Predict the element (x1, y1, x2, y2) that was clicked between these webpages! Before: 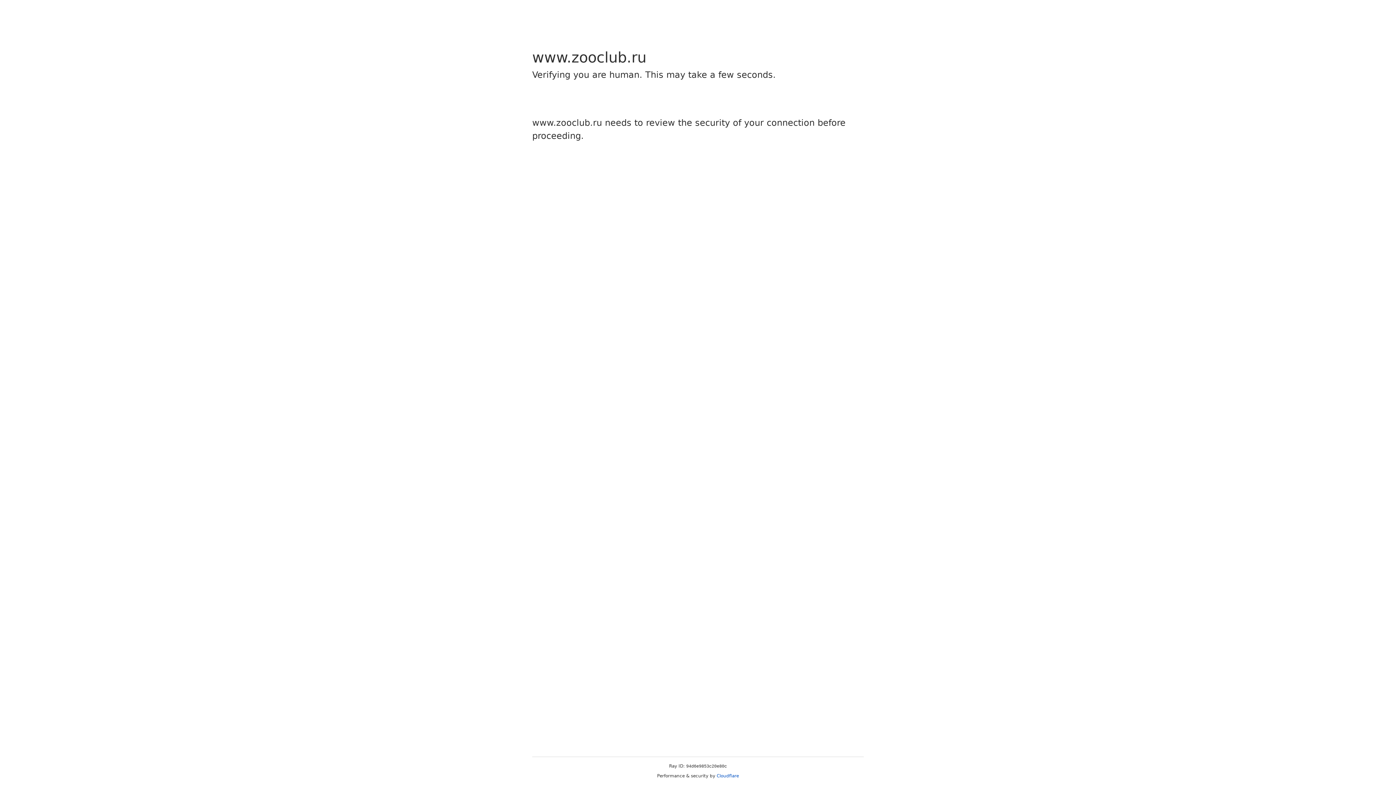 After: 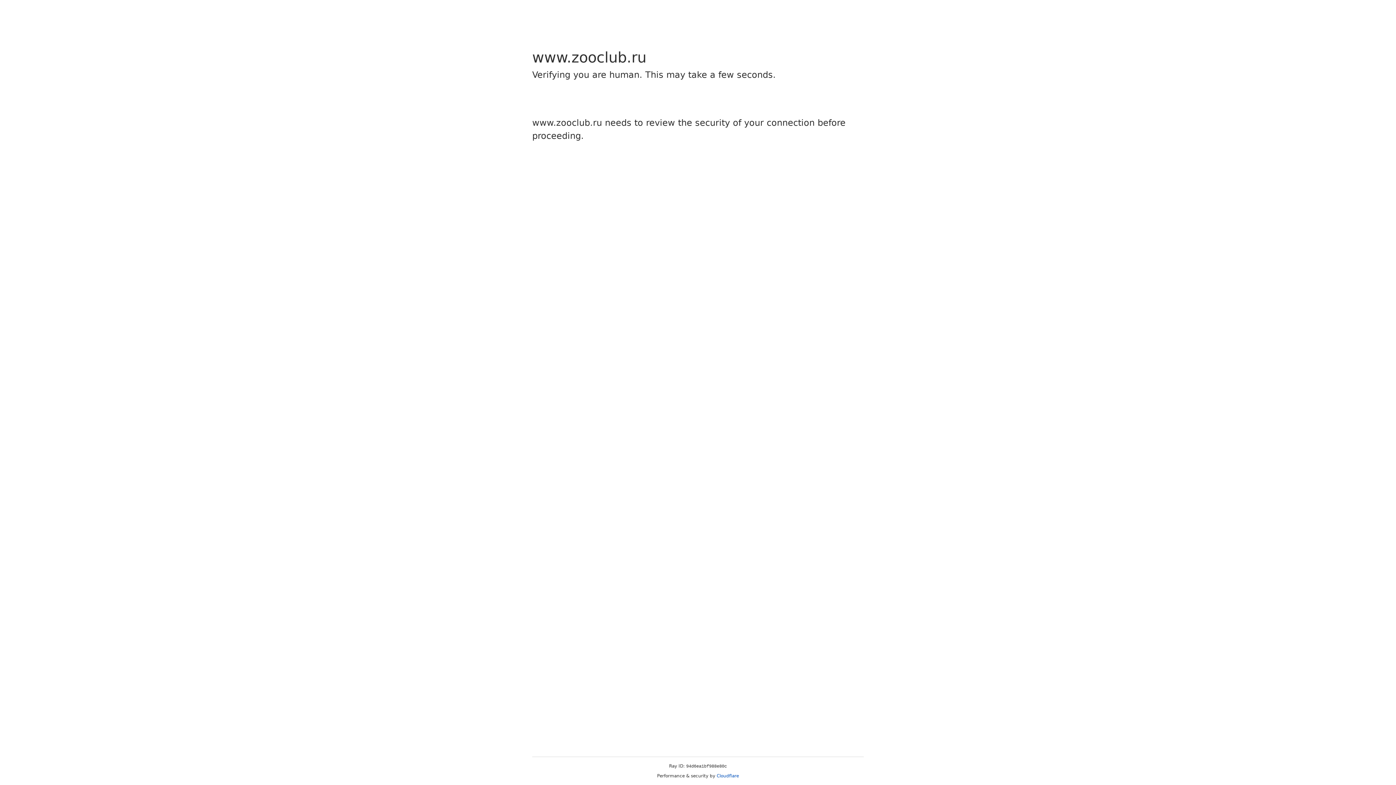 Action: bbox: (716, 773, 739, 778) label: Cloudflare